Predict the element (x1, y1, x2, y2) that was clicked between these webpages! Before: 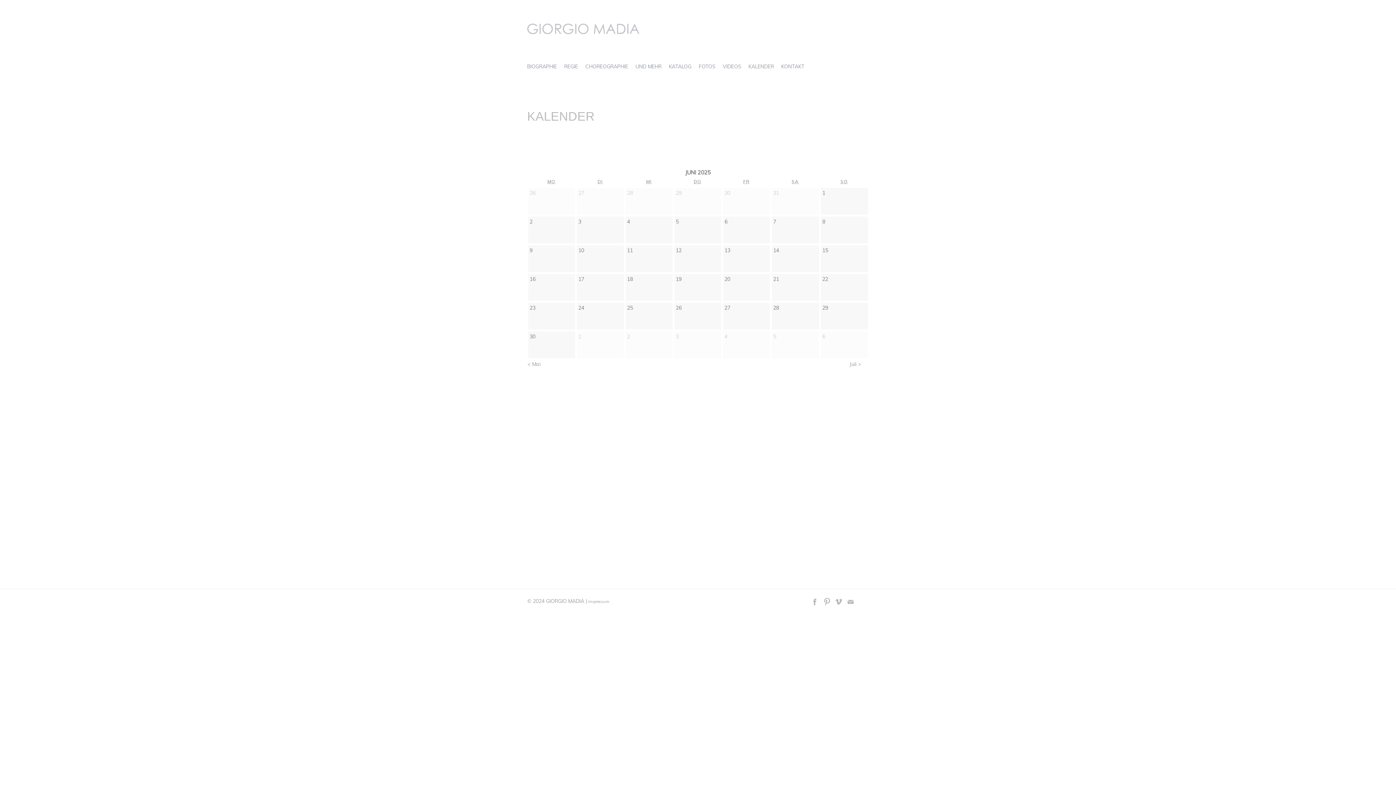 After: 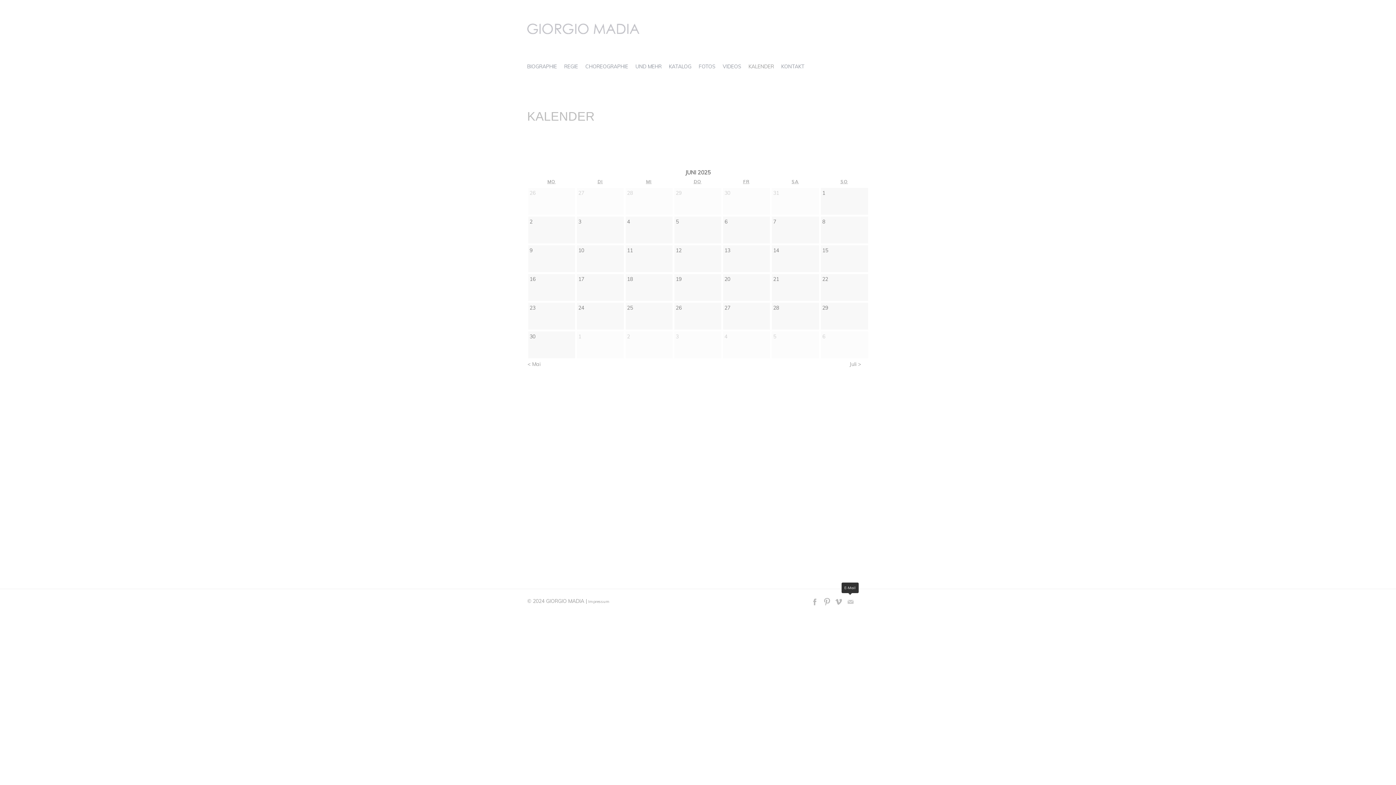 Action: bbox: (845, 596, 854, 605)